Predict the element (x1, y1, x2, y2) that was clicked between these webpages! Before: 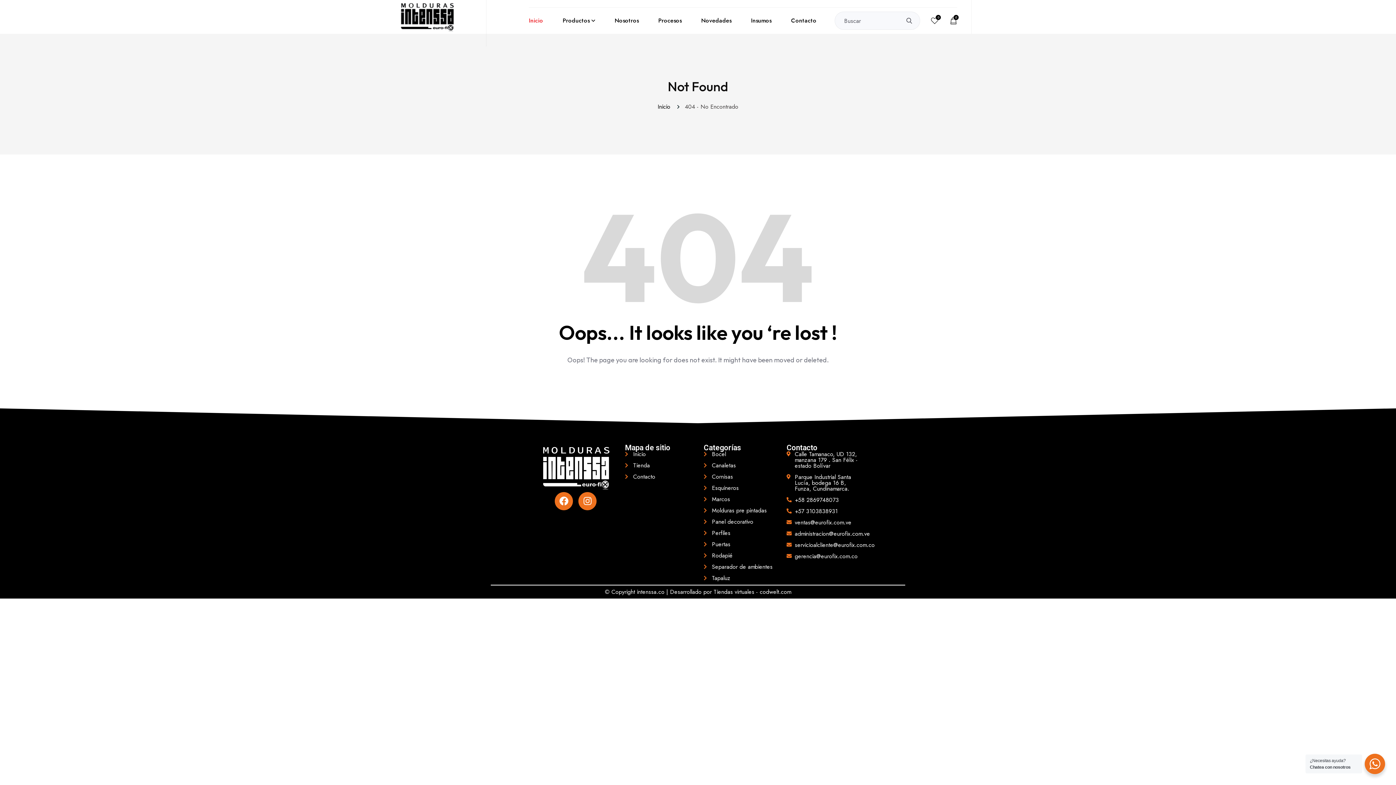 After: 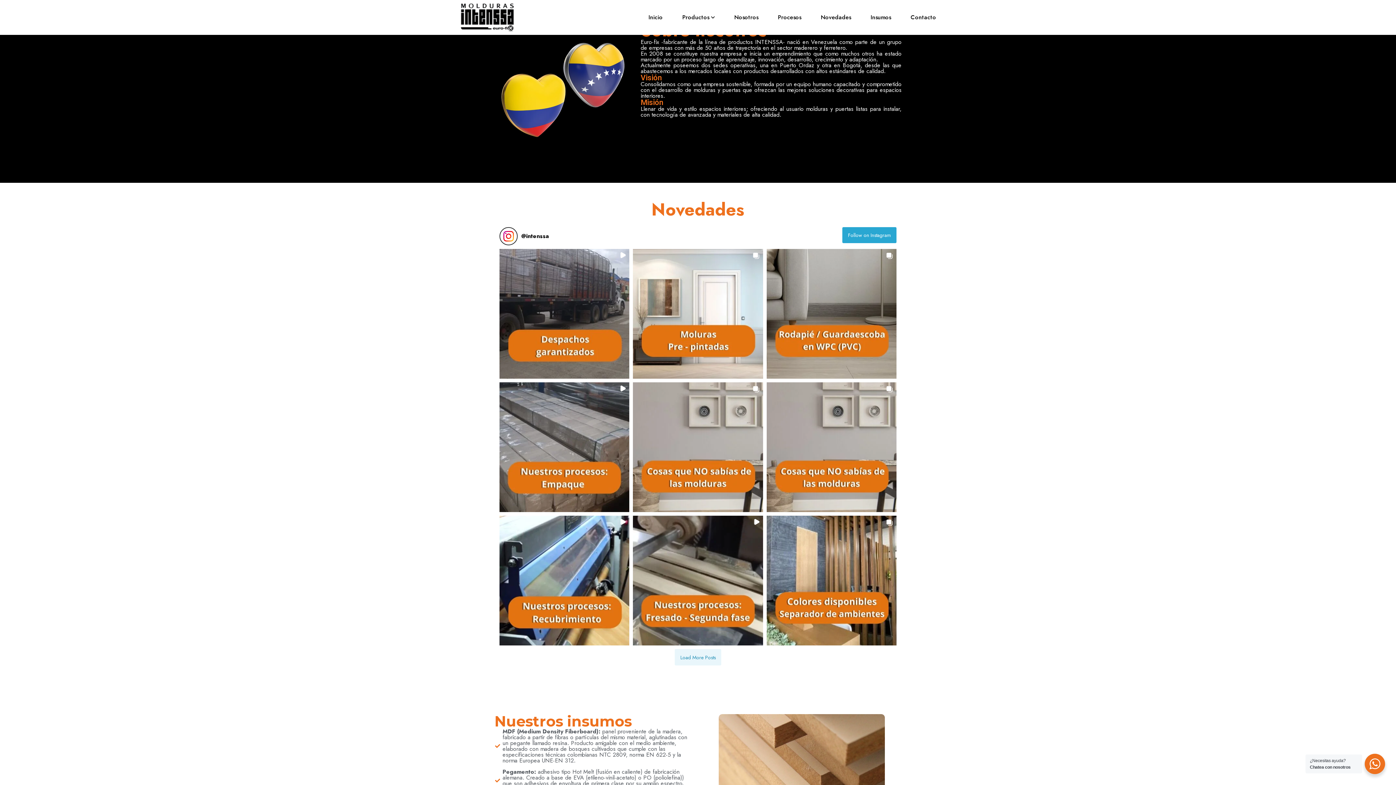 Action: label: Nosotros bbox: (614, 7, 638, 33)